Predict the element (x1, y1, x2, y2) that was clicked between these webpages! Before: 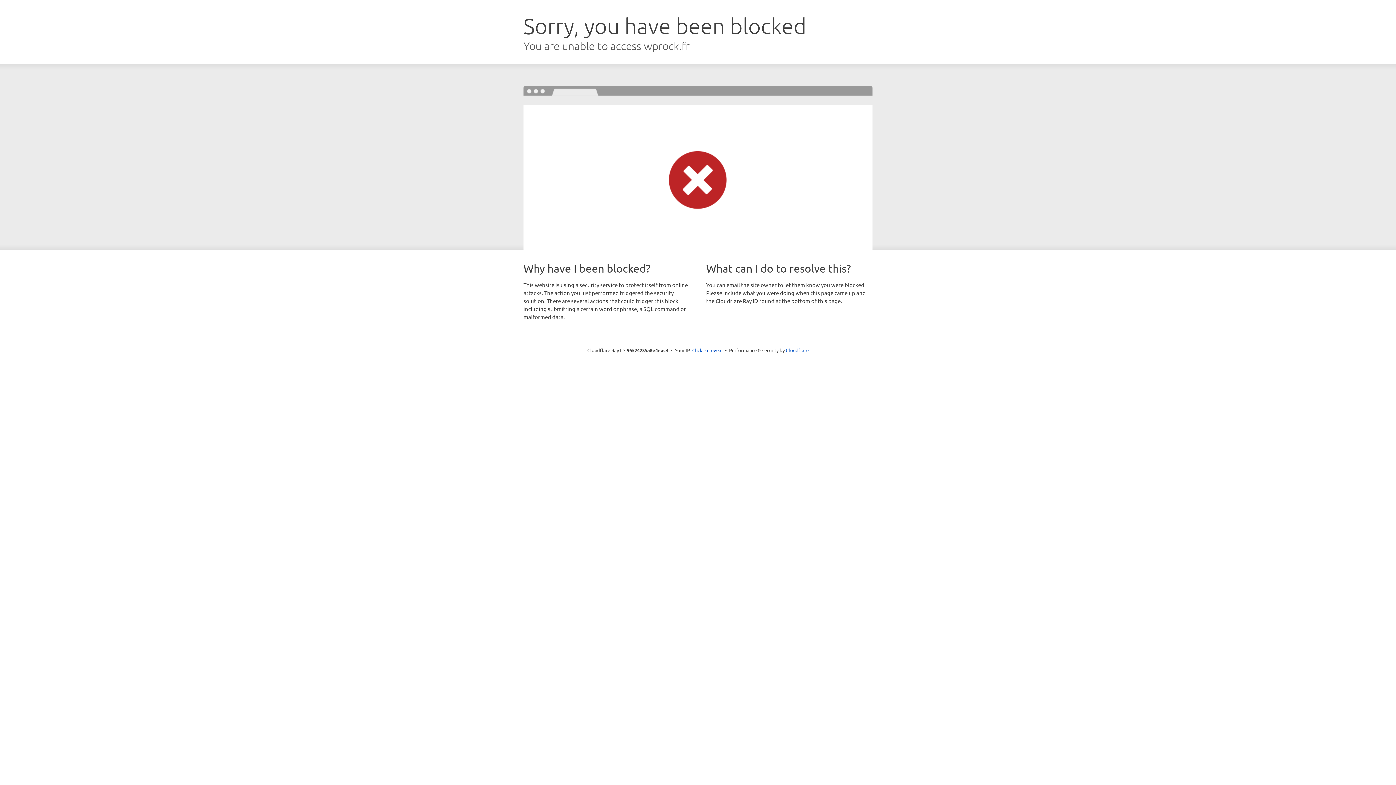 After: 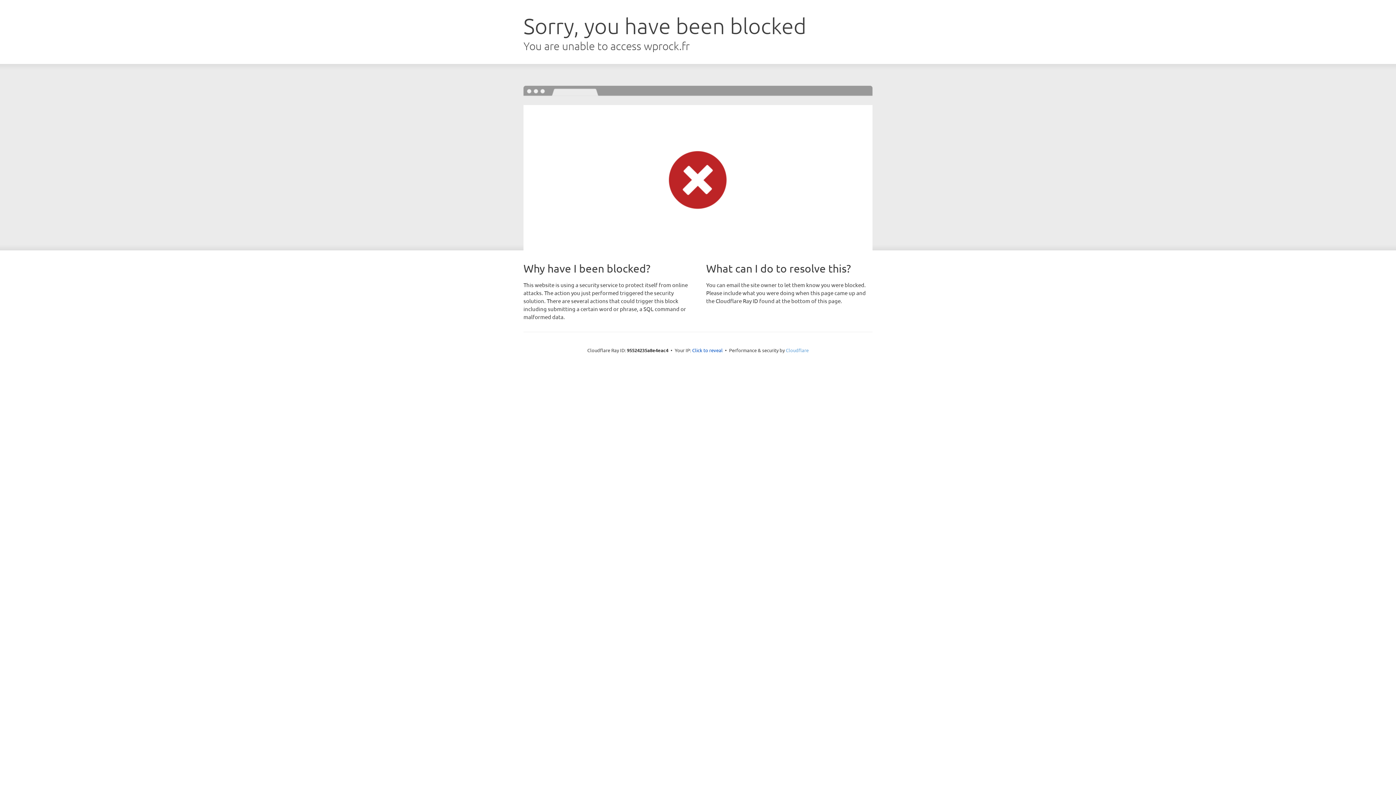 Action: bbox: (786, 347, 808, 353) label: Cloudflare